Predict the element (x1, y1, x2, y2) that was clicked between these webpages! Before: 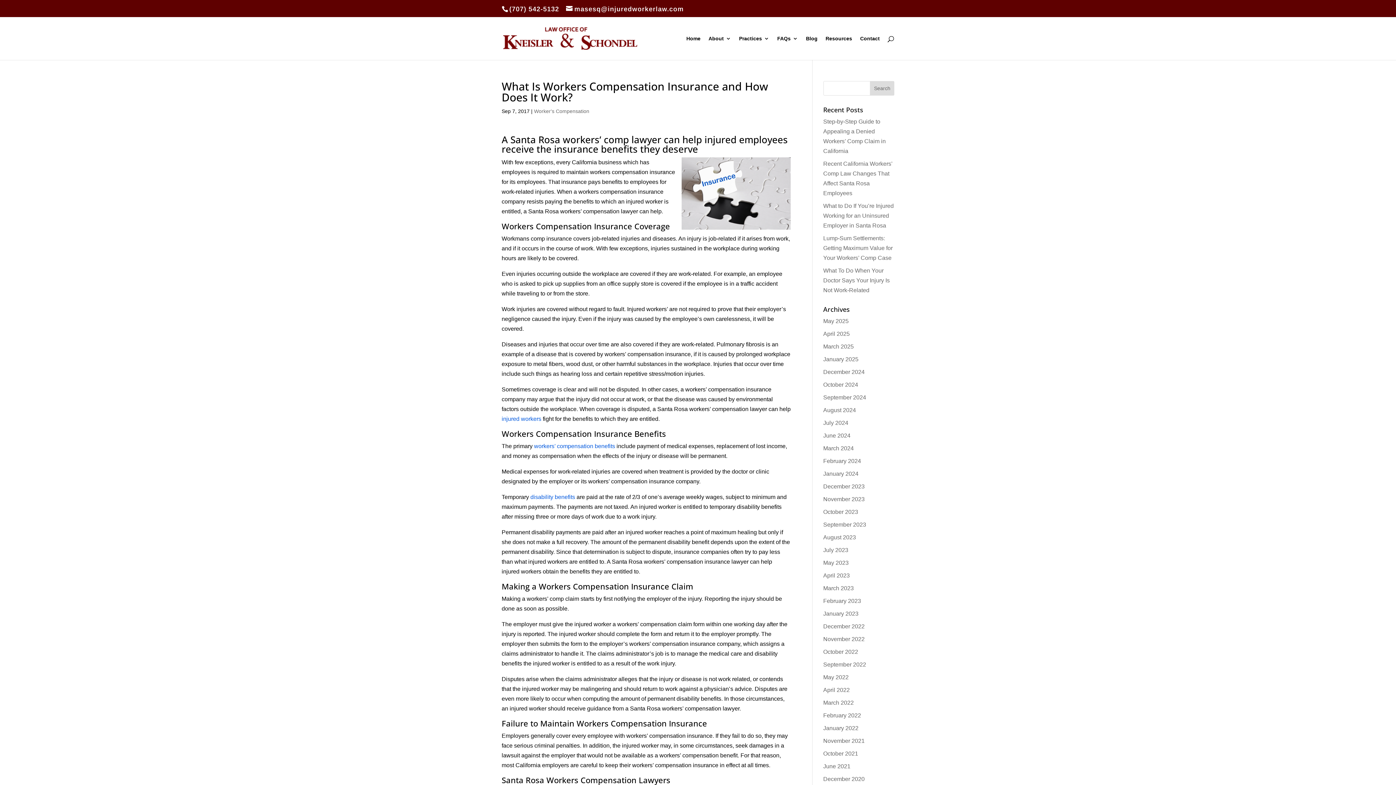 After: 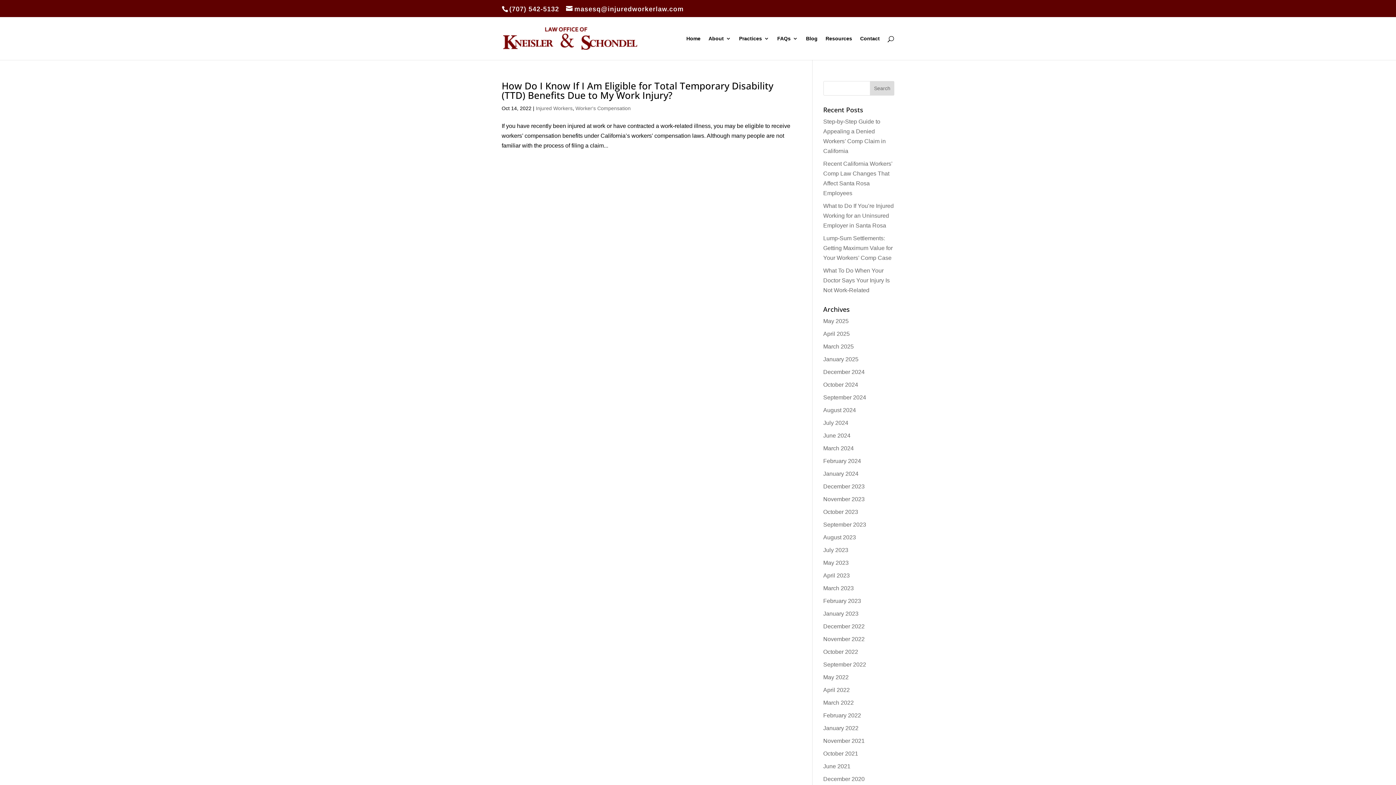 Action: label: October 2022 bbox: (823, 649, 858, 655)